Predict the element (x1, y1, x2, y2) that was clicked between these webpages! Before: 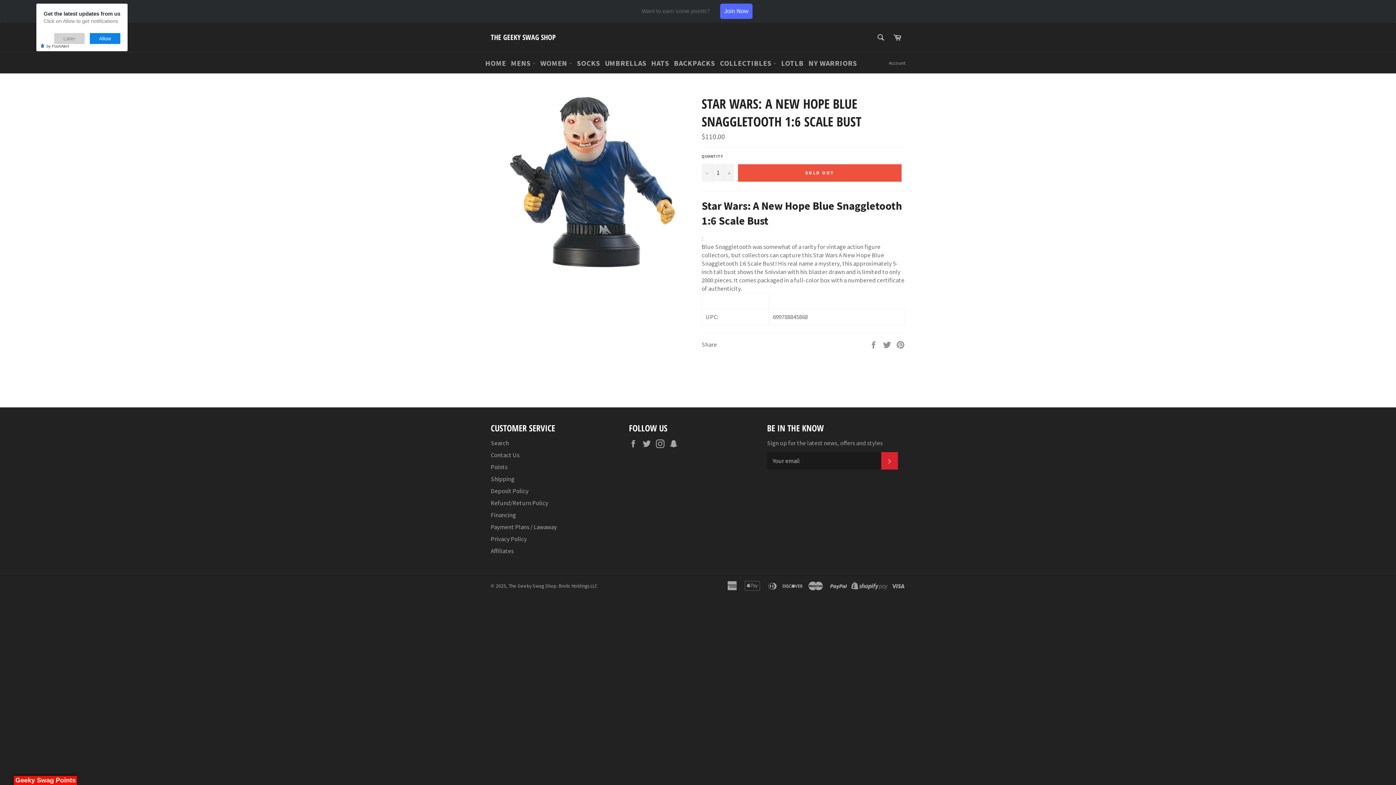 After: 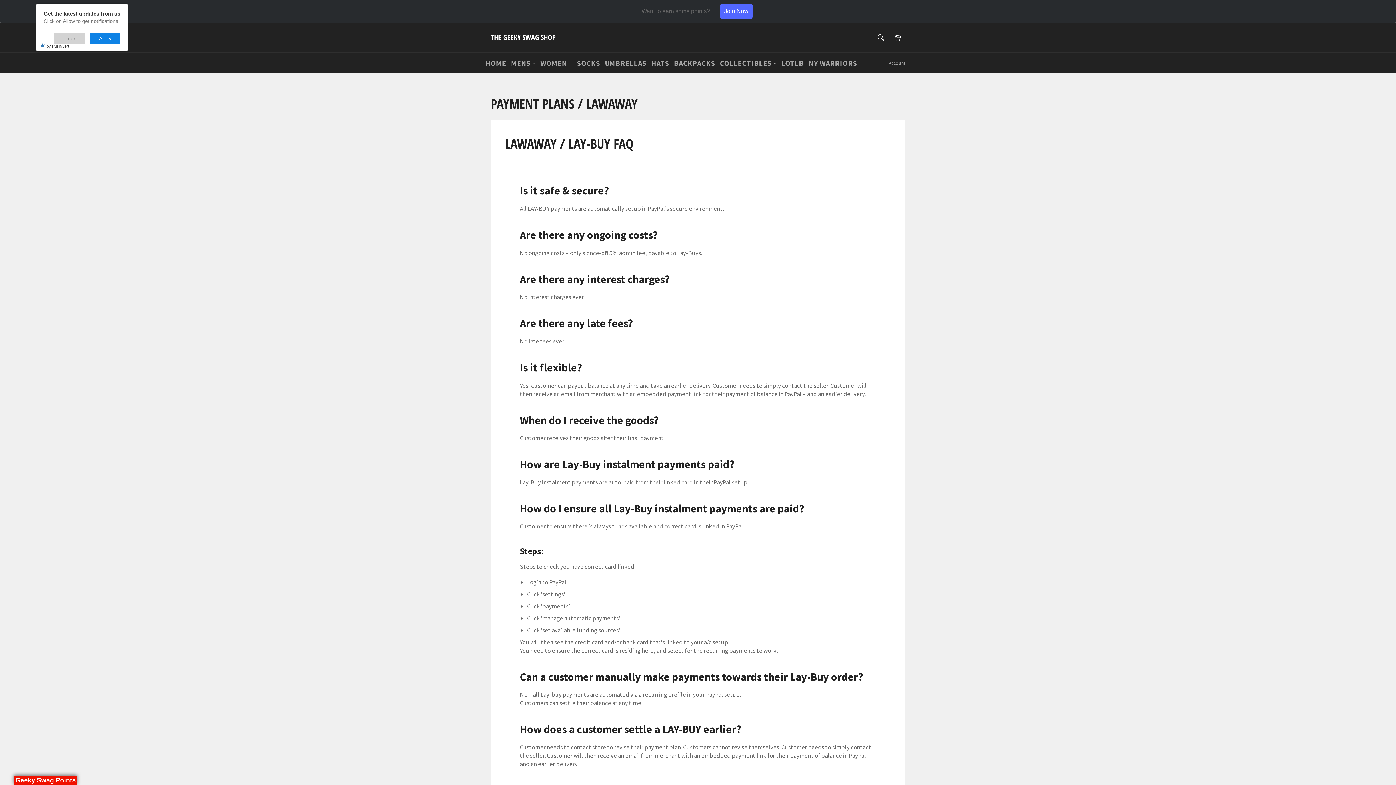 Action: bbox: (490, 523, 557, 531) label: Payment Plans / Lawaway